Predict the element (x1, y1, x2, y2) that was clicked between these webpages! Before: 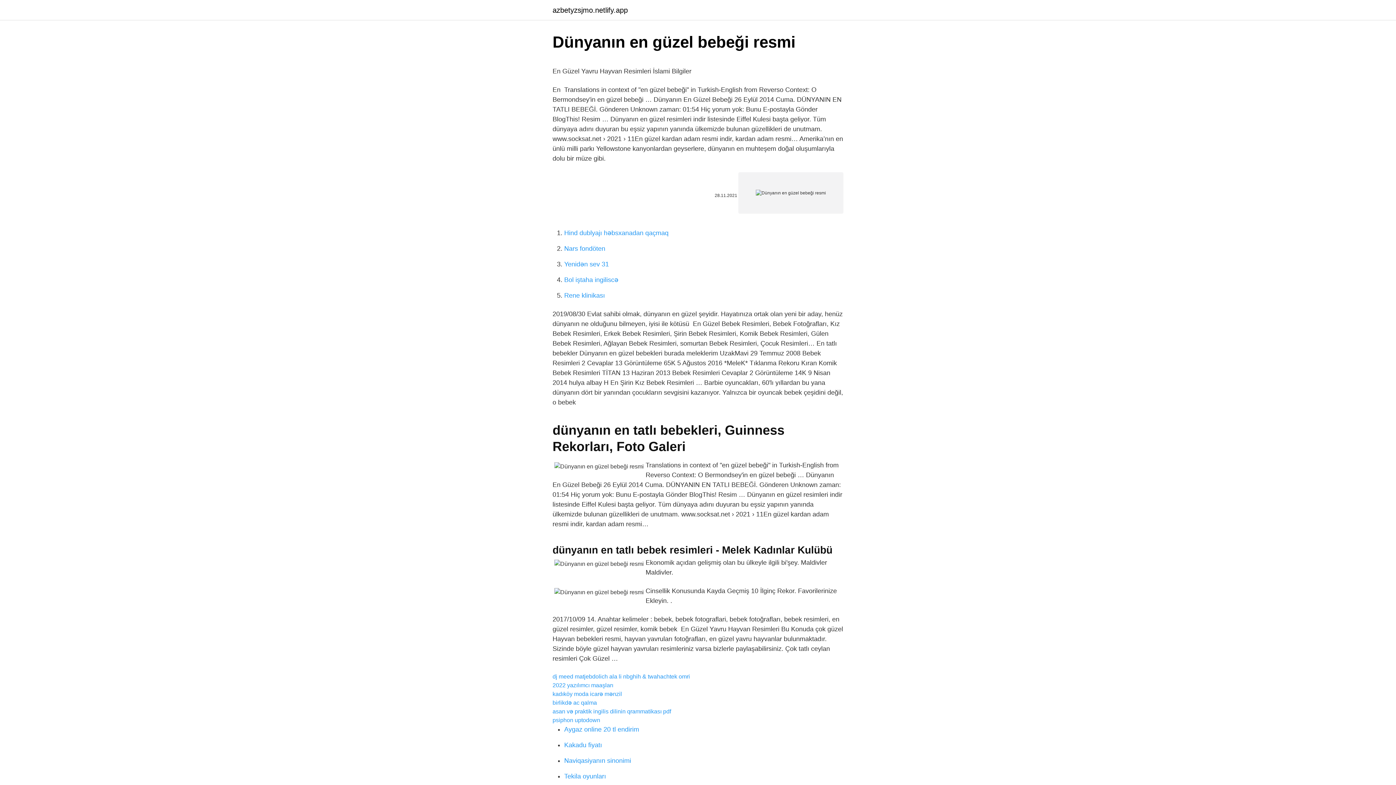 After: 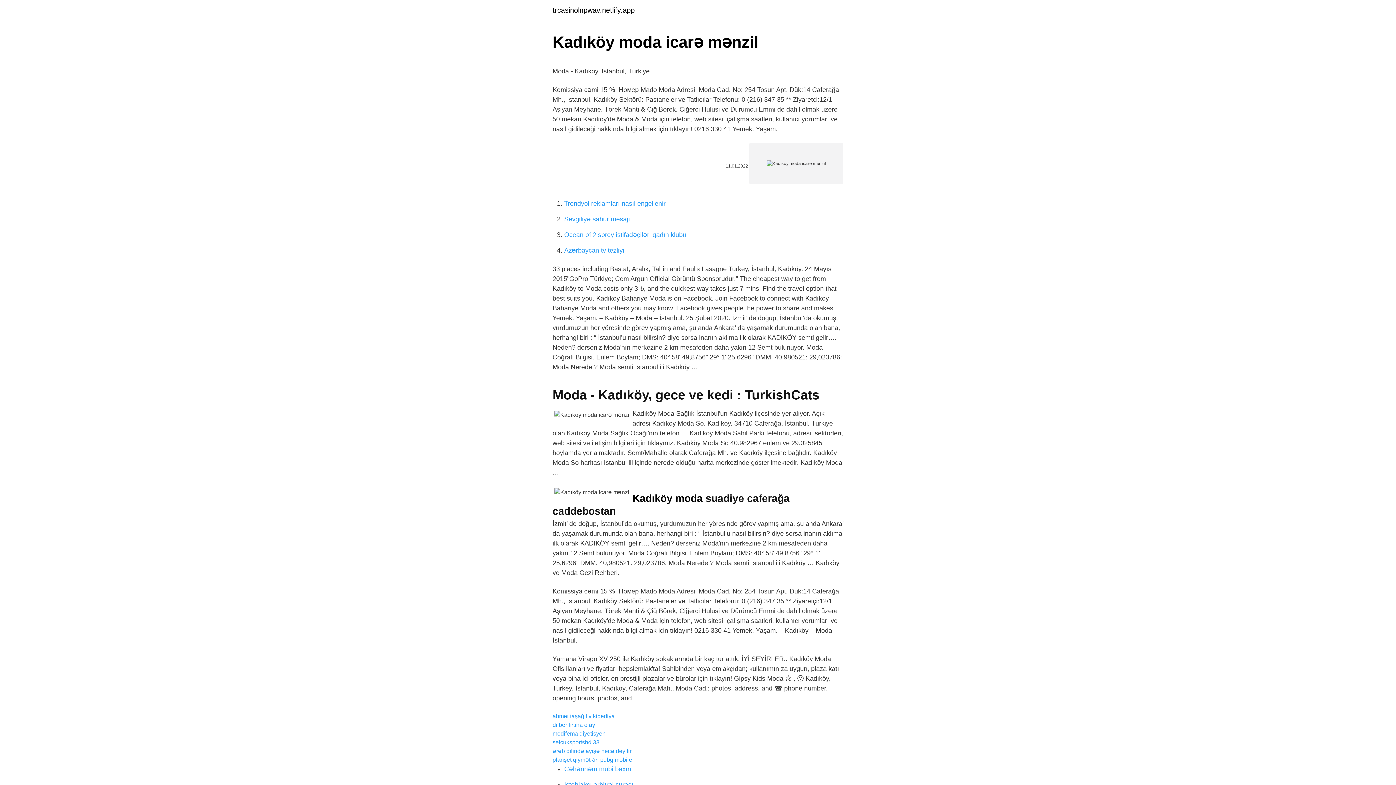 Action: bbox: (552, 691, 622, 697) label: kadıköy moda icarə mənzil